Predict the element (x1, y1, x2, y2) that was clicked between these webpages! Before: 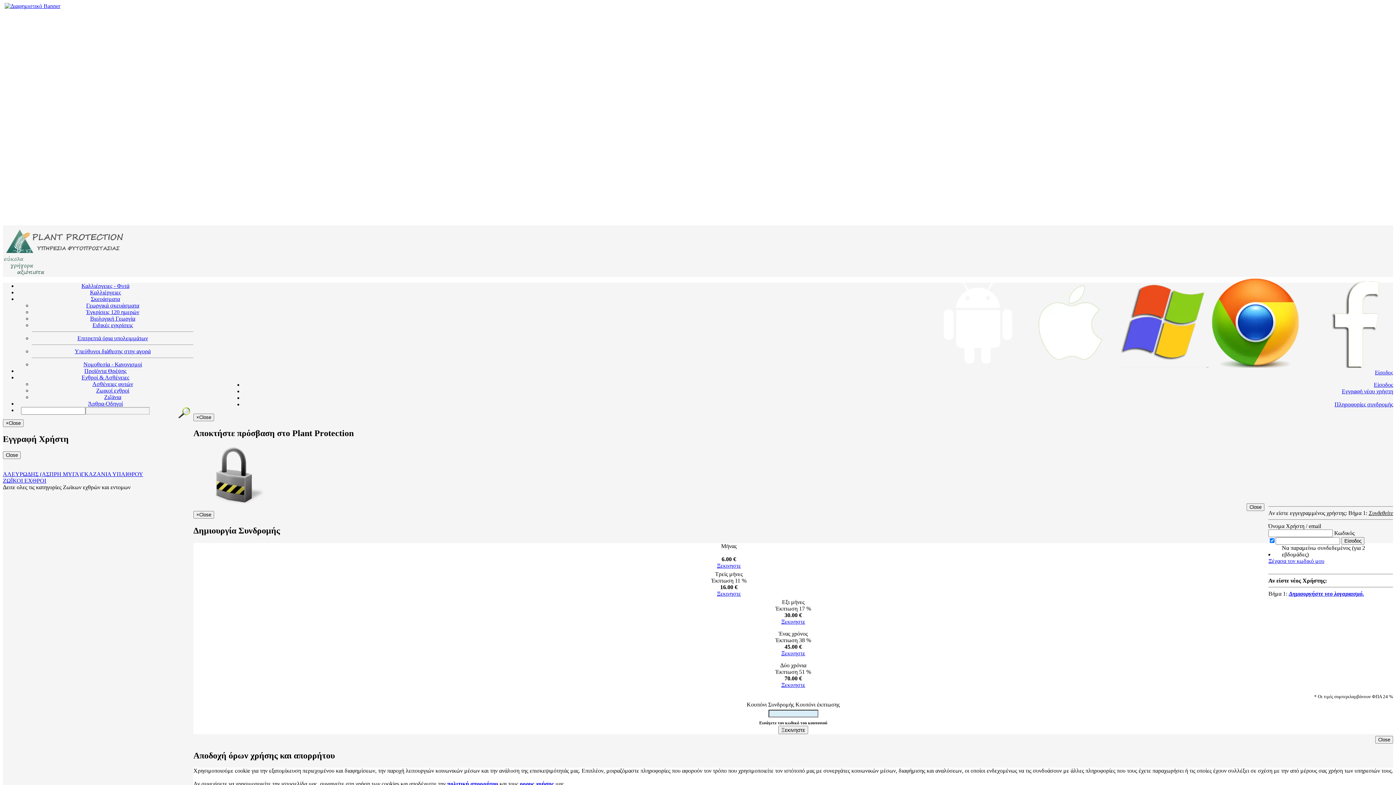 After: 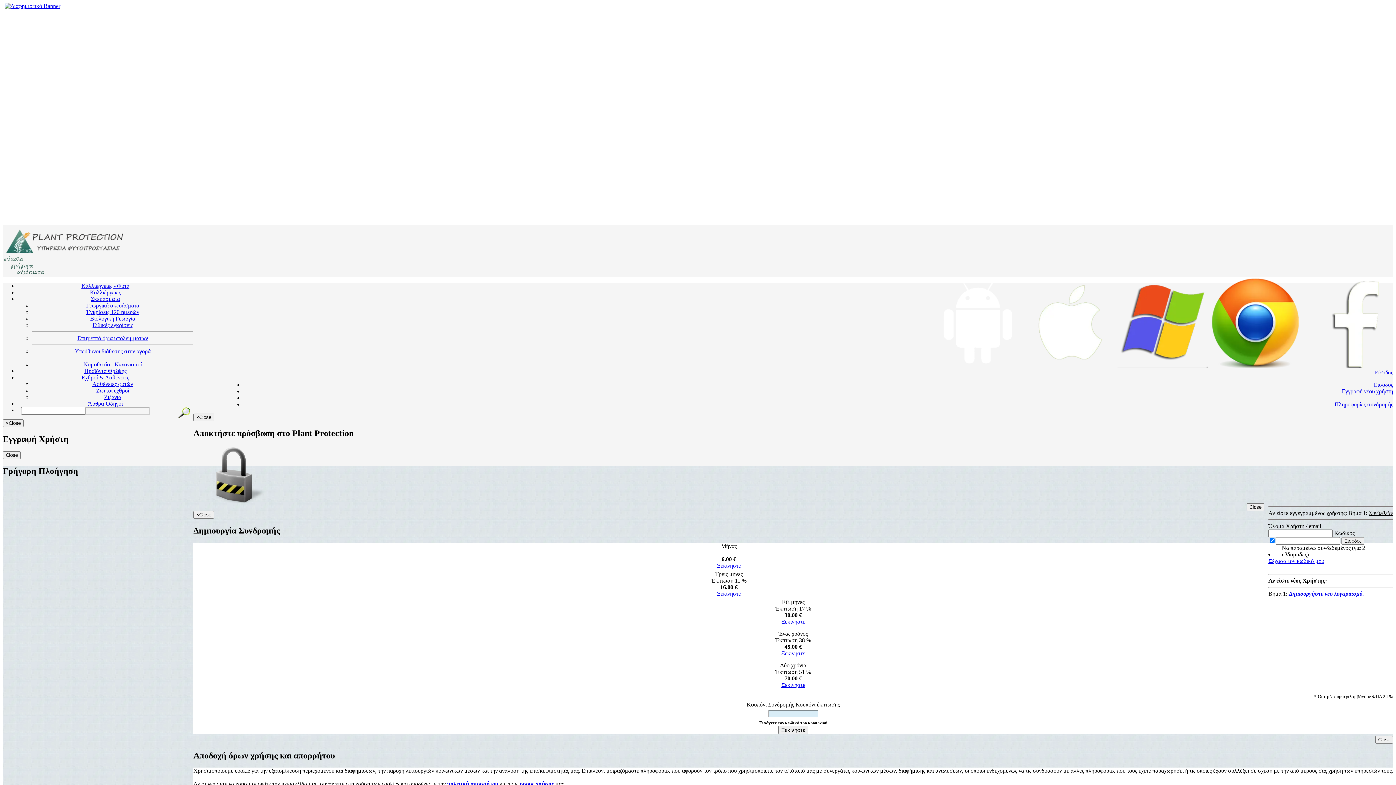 Action: bbox: (1025, 362, 1116, 369)